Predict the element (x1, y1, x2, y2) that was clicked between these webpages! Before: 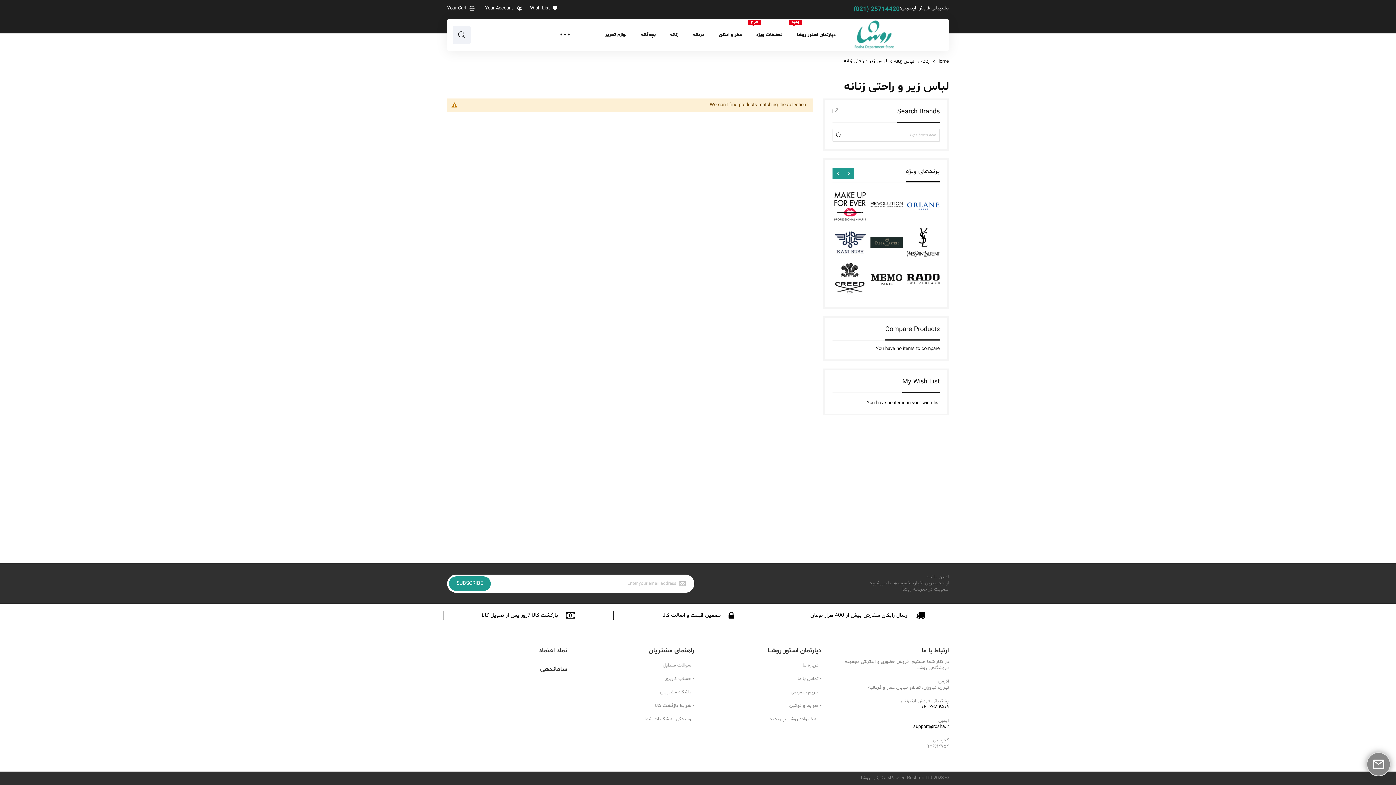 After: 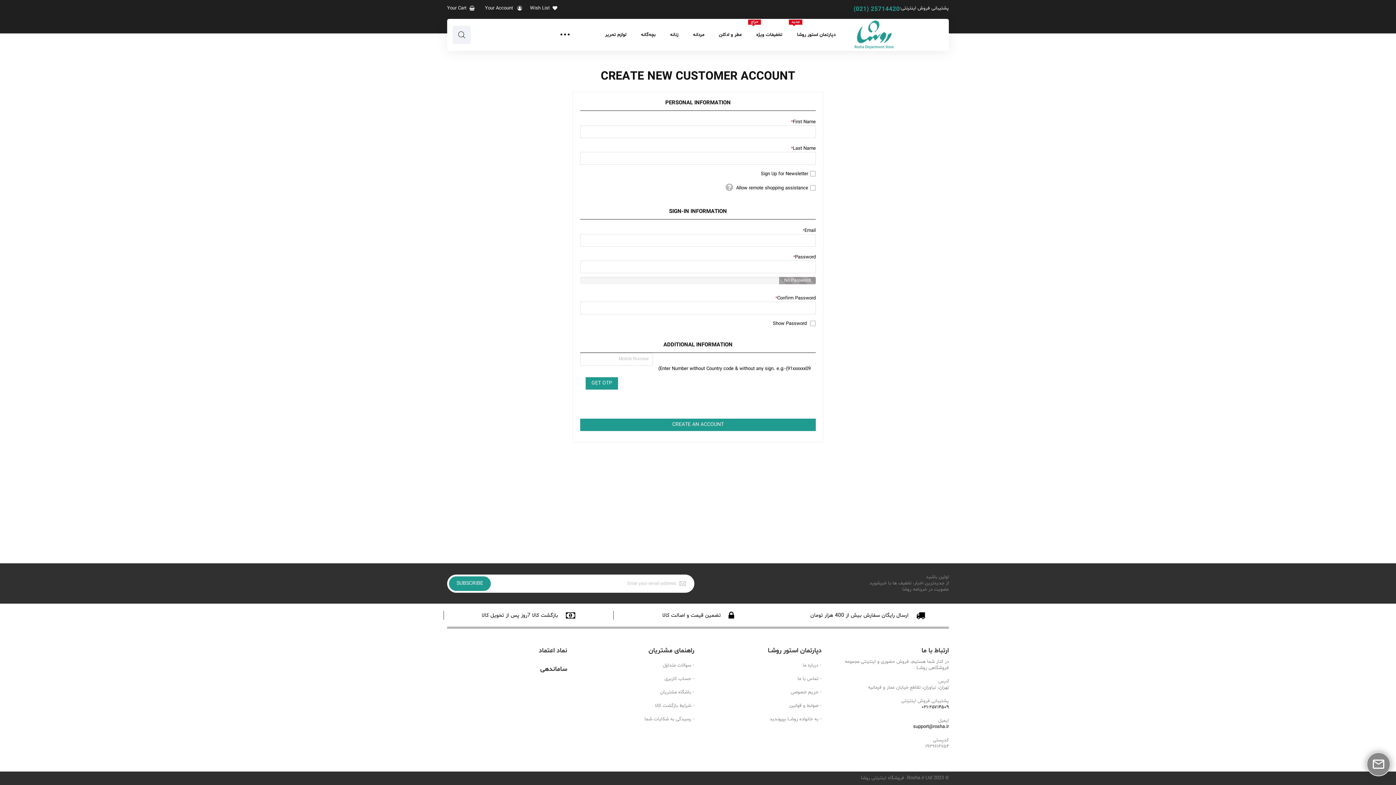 Action: label: حساب کاربری bbox: (664, 676, 694, 682)